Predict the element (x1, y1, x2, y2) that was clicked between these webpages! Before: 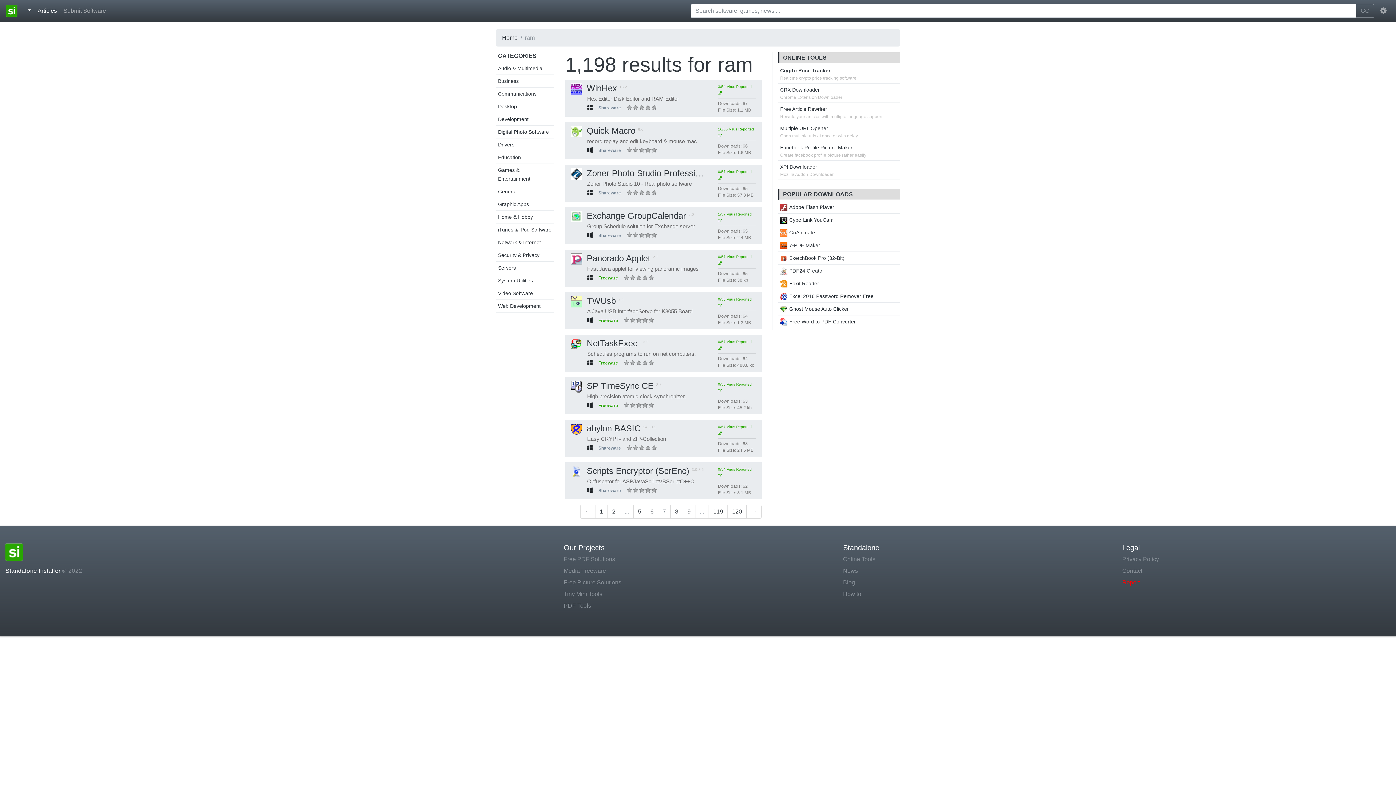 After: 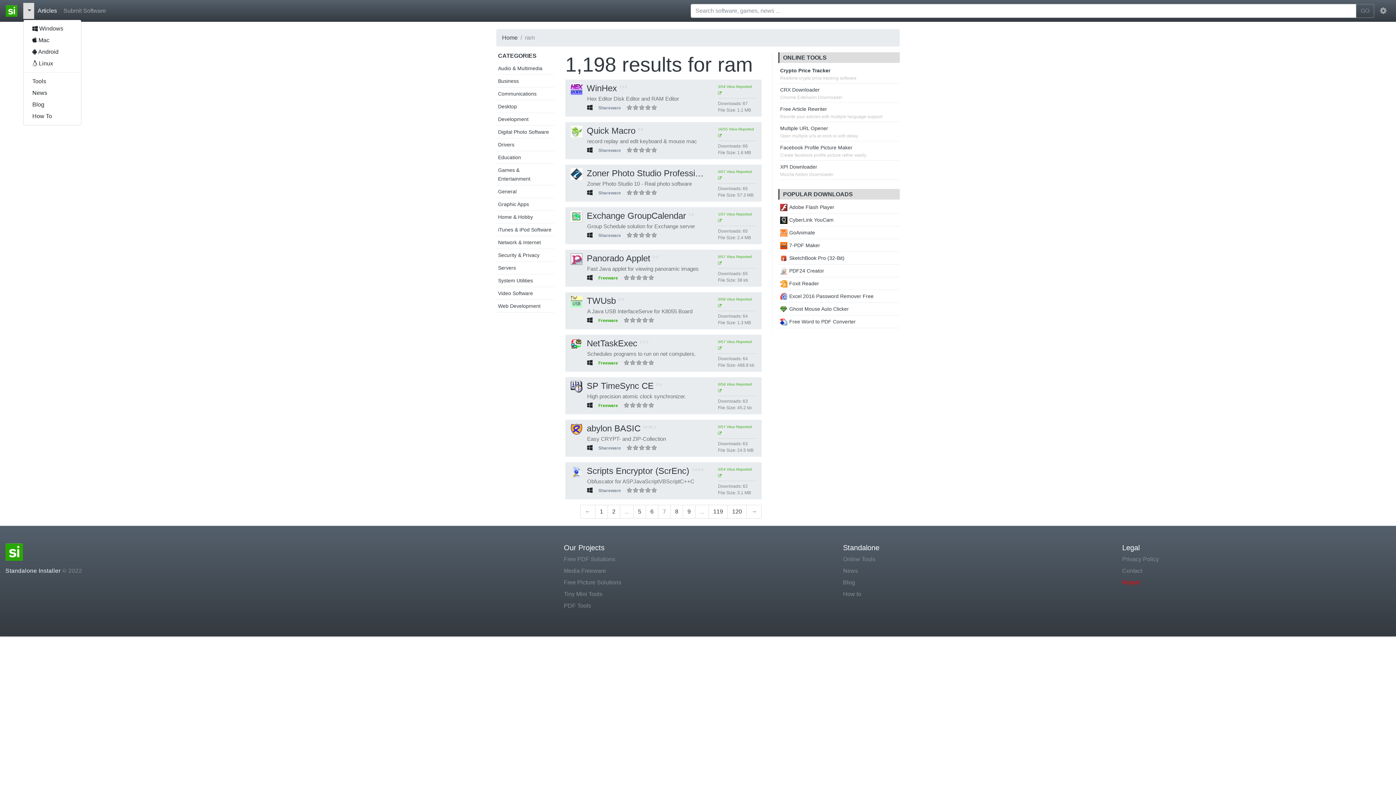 Action: bbox: (23, 2, 34, 18)